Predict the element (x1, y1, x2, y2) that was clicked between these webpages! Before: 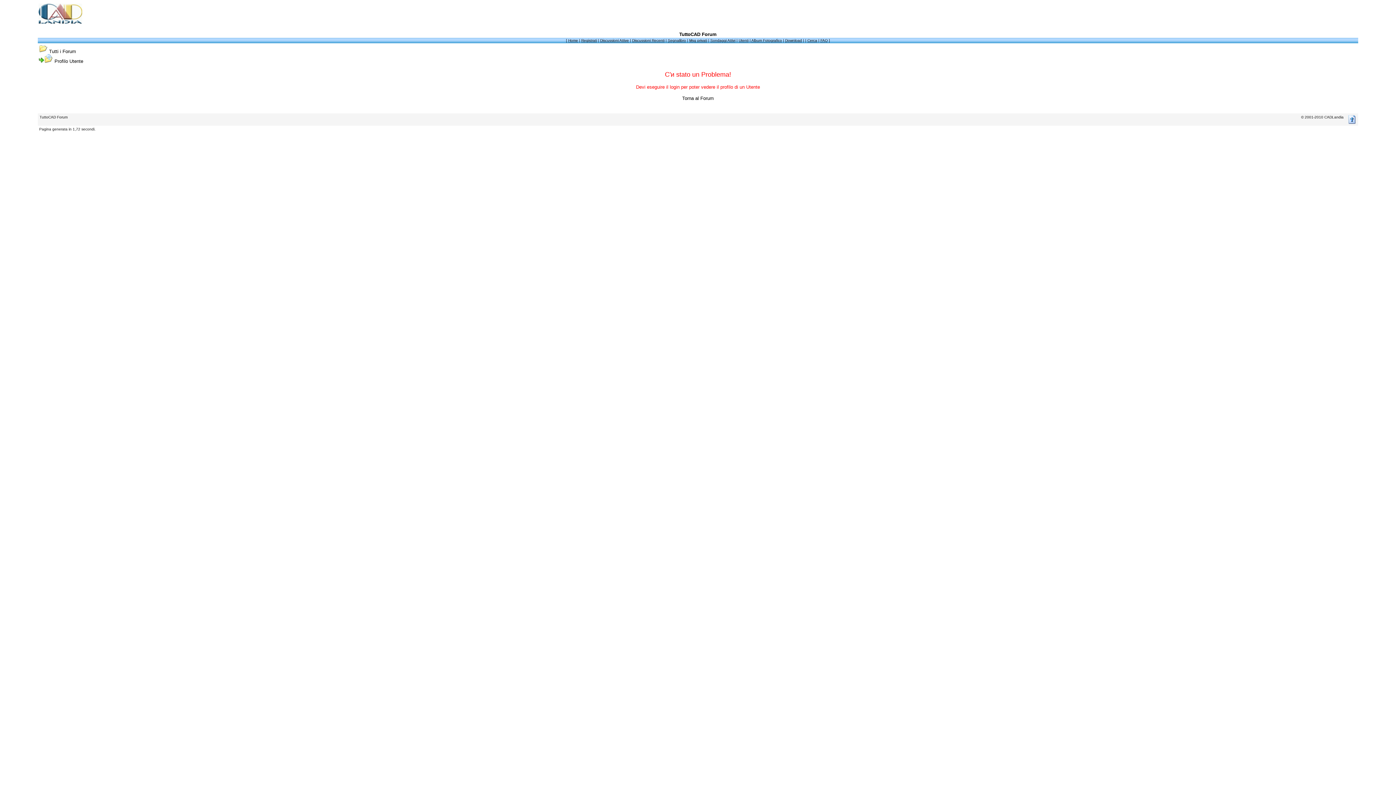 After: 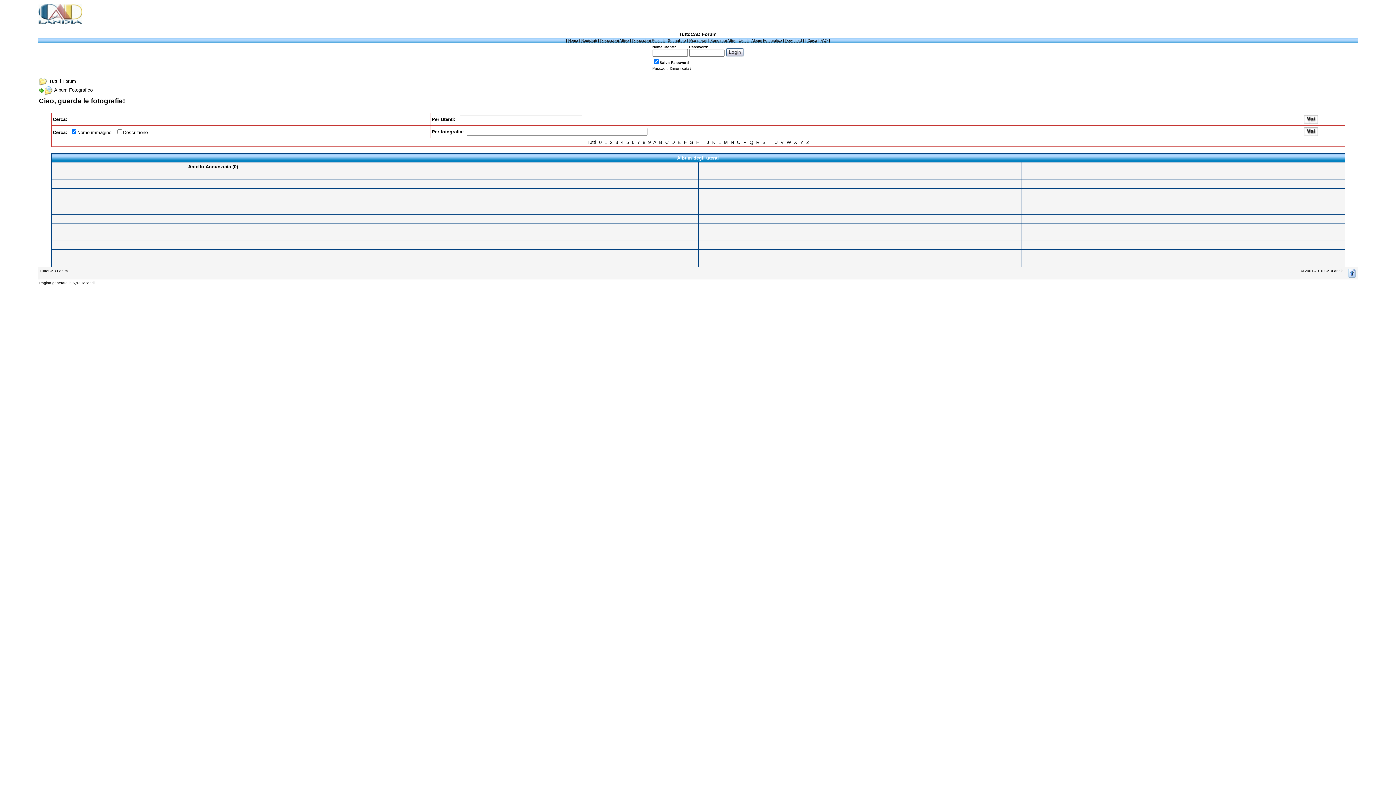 Action: label: Album Fotografico bbox: (751, 38, 782, 42)